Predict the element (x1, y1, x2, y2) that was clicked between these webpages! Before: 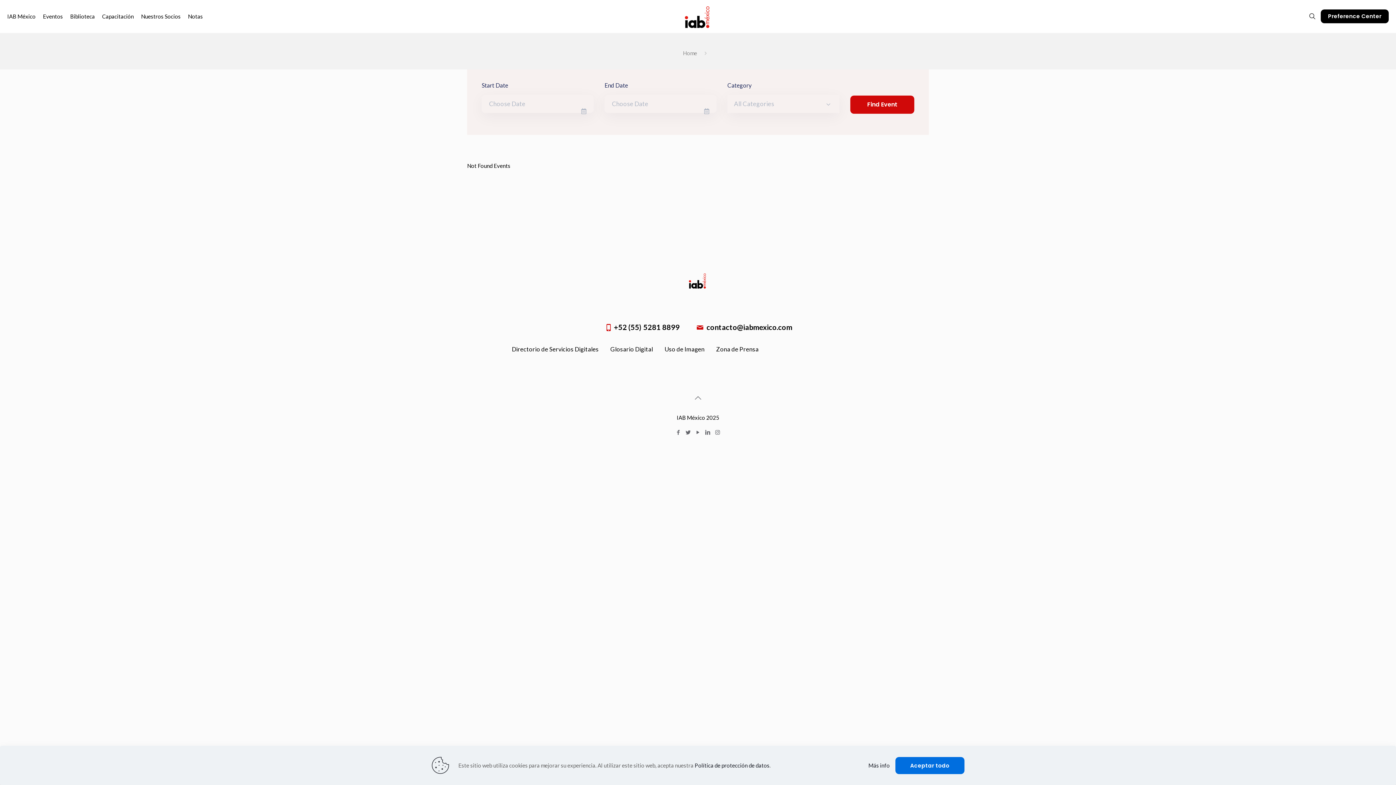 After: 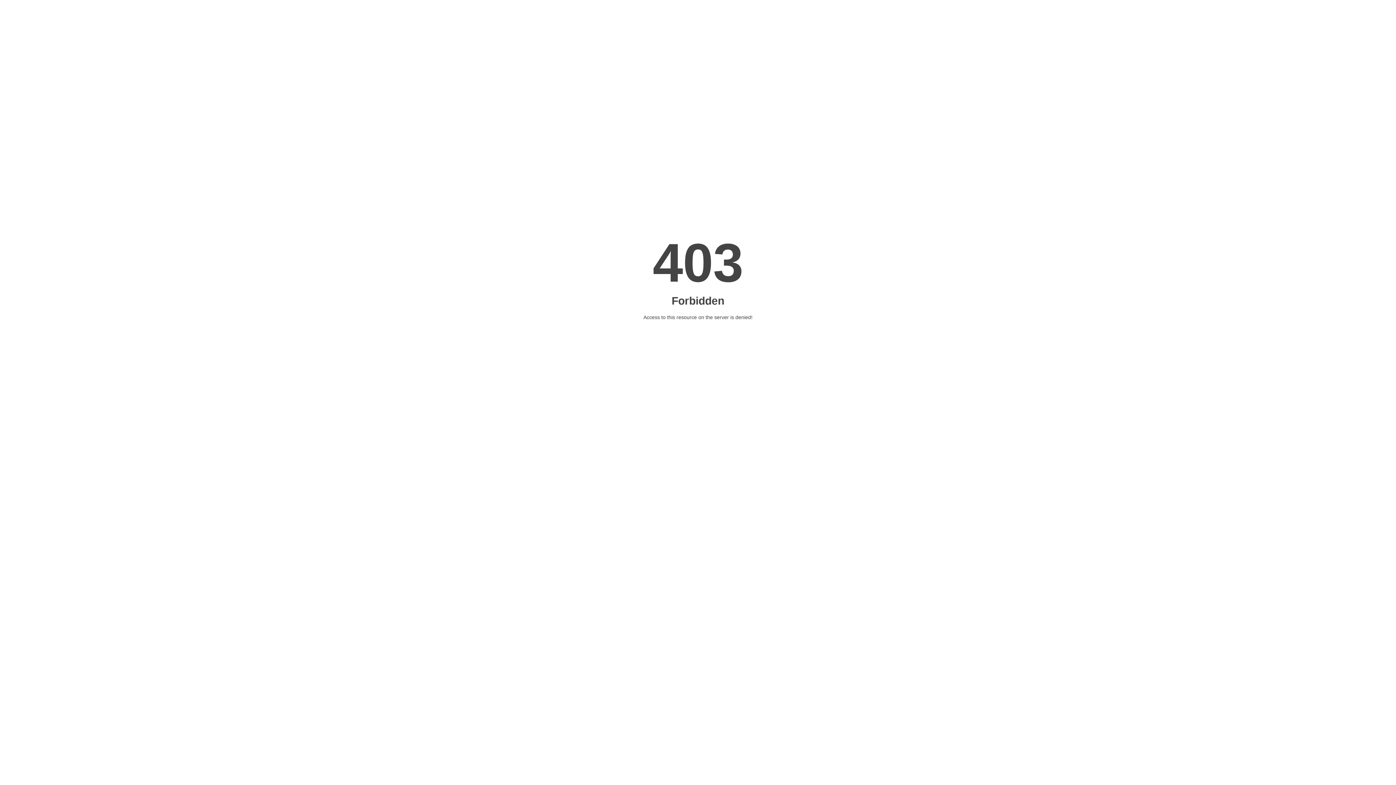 Action: bbox: (604, 338, 658, 360) label: Glosario Digital